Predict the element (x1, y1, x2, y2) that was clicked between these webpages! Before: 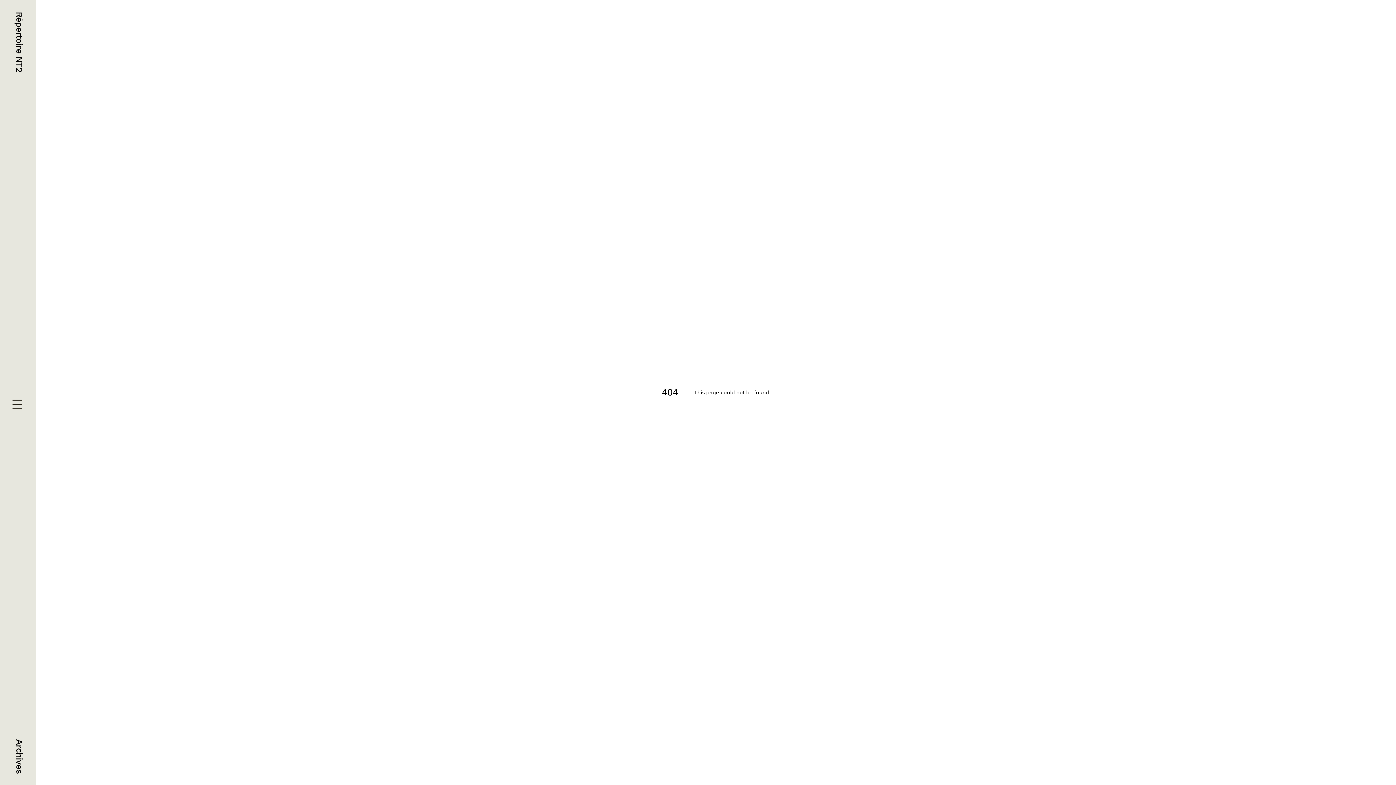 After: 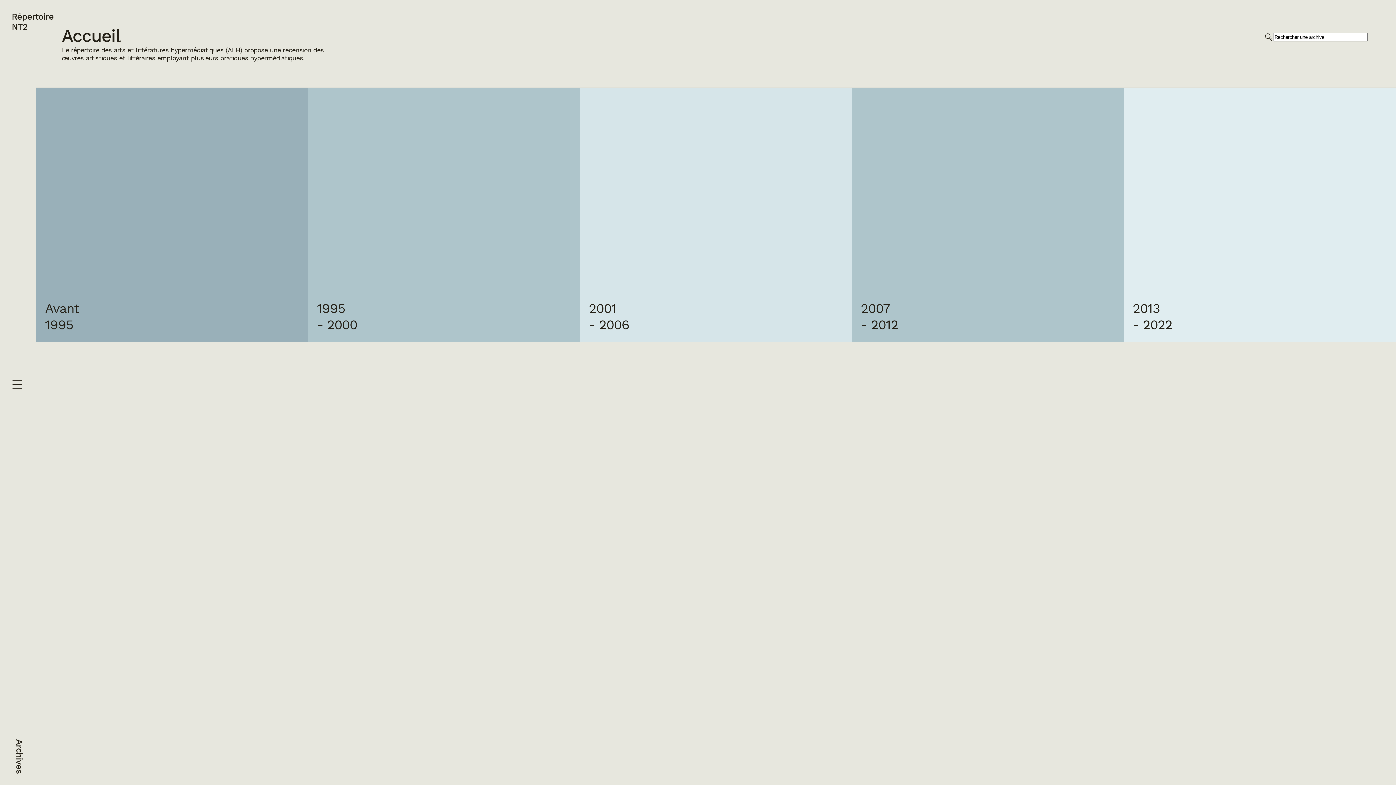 Action: bbox: (11, 11, 24, 72) label: Répertoire NT2